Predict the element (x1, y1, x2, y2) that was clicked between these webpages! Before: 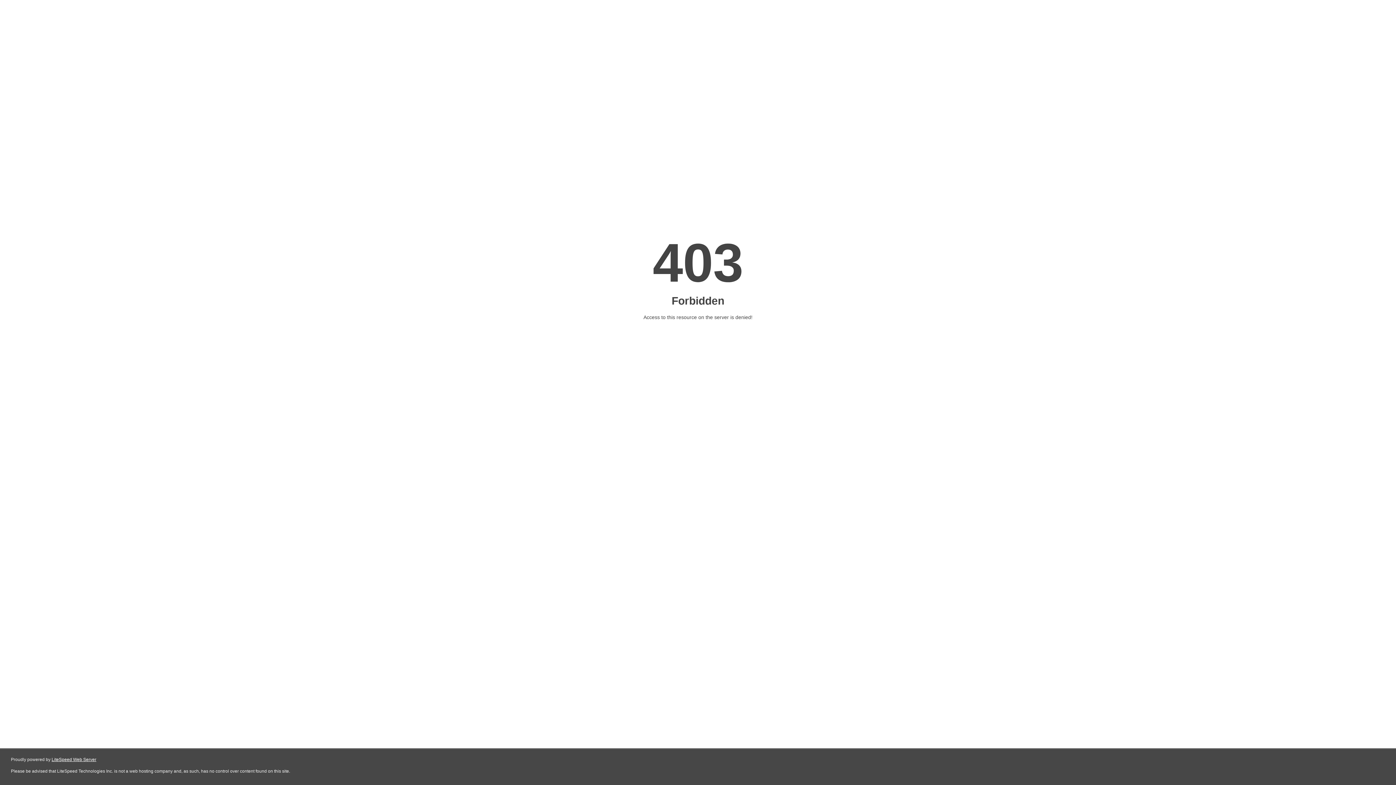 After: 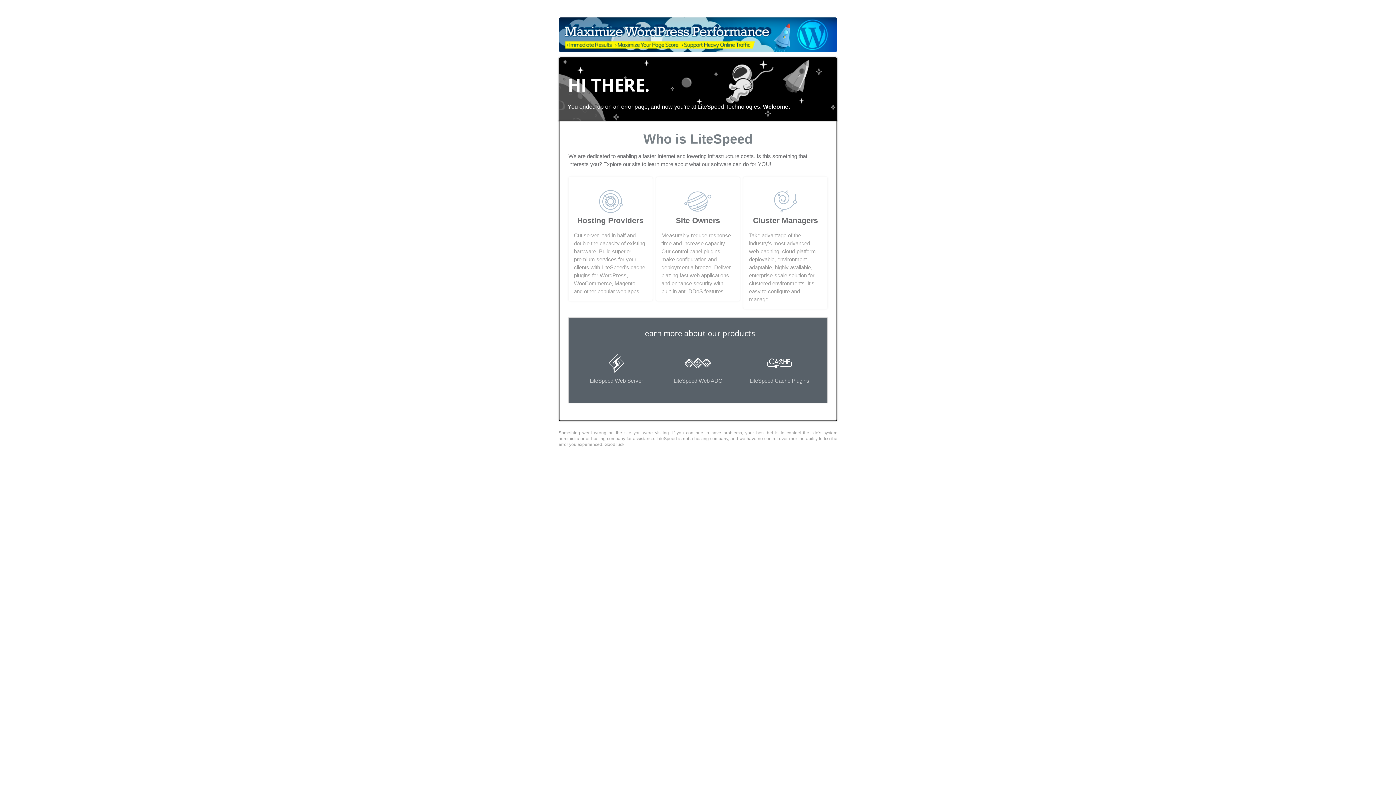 Action: label: LiteSpeed Web Server bbox: (51, 757, 96, 762)